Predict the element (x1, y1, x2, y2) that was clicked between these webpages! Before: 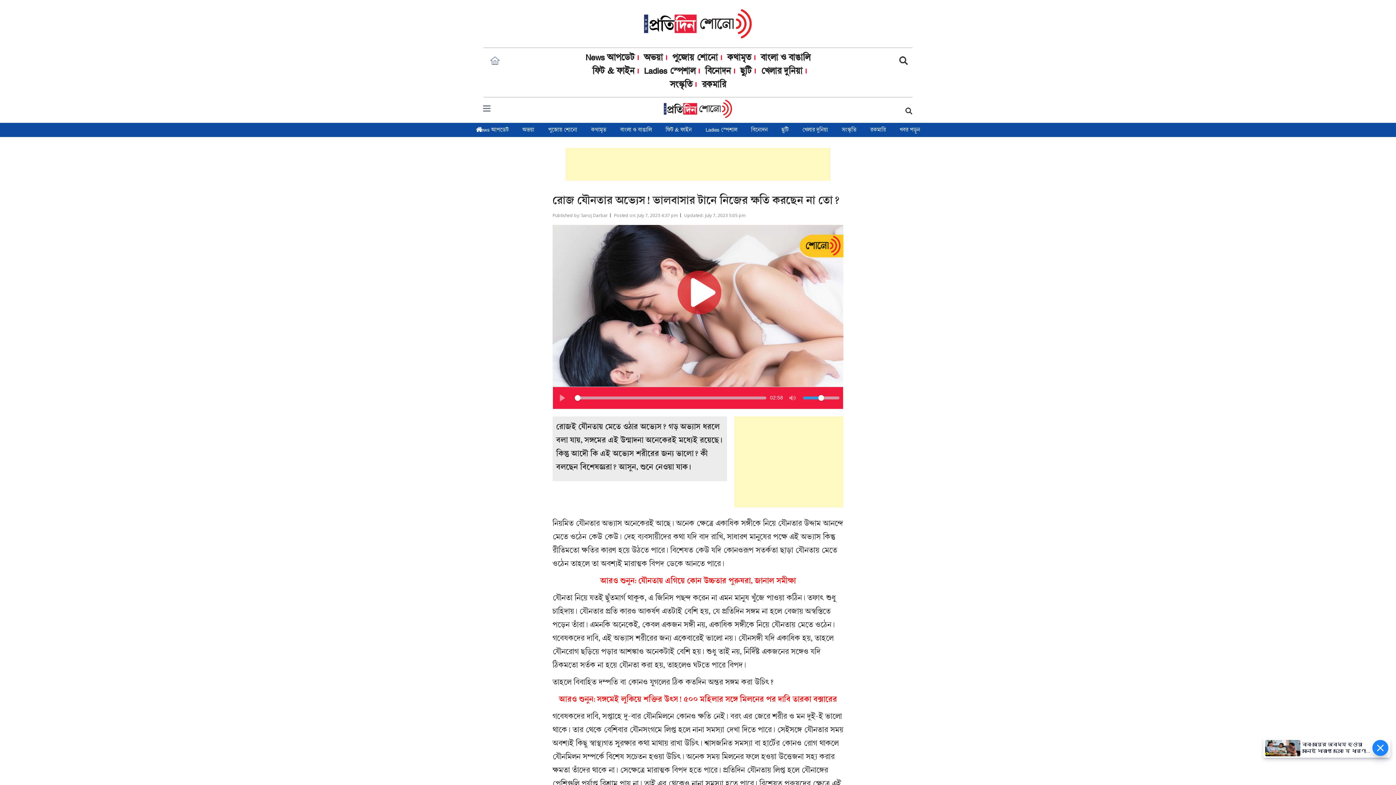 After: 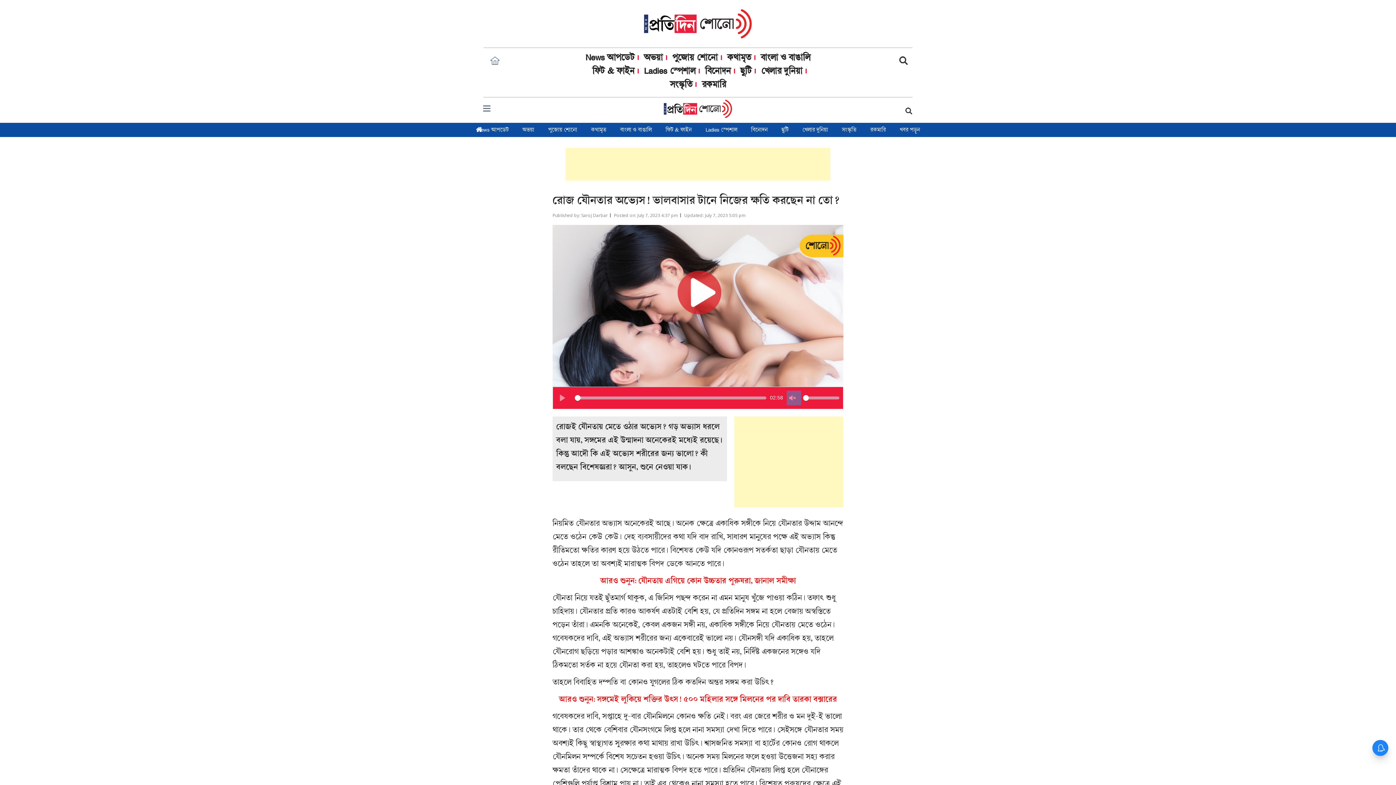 Action: bbox: (786, 390, 801, 405) label: Toggle Mute